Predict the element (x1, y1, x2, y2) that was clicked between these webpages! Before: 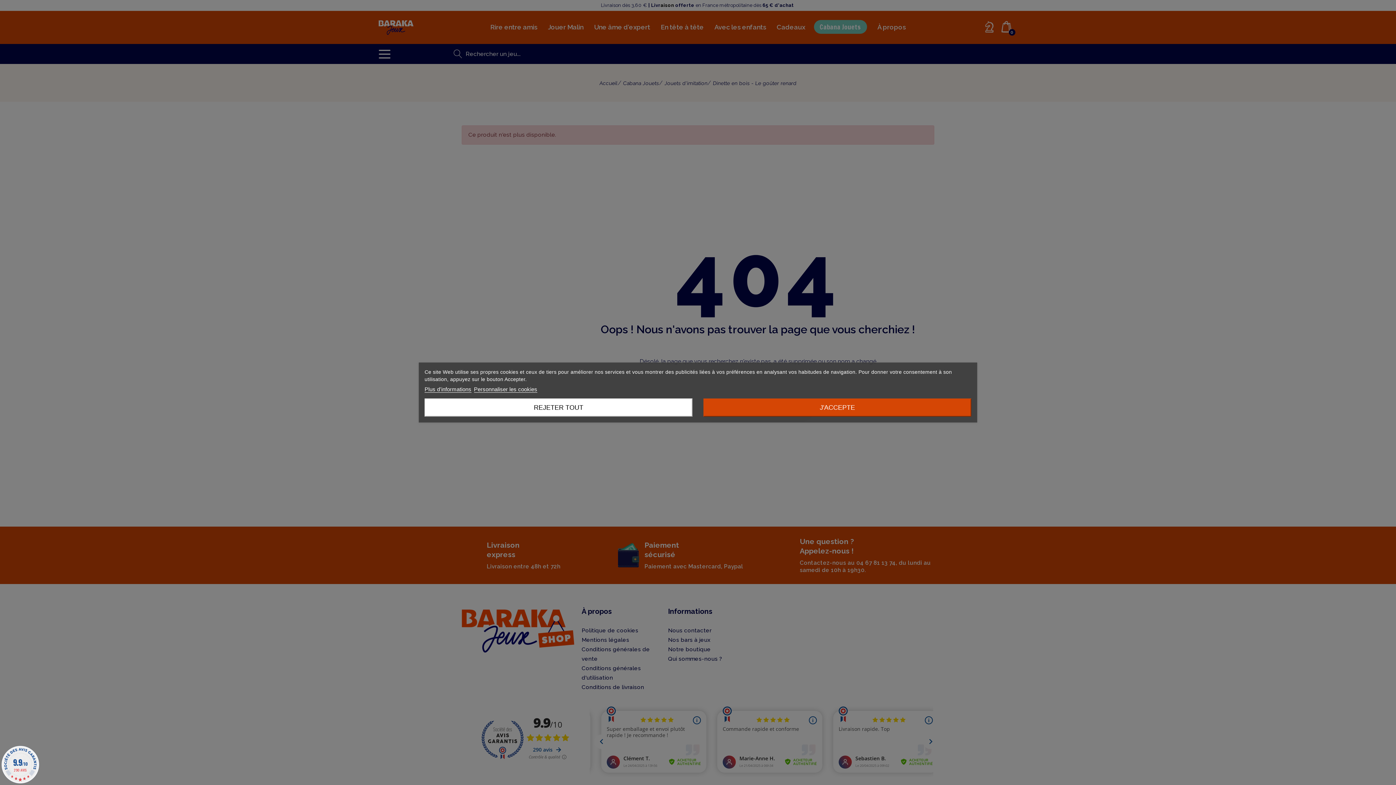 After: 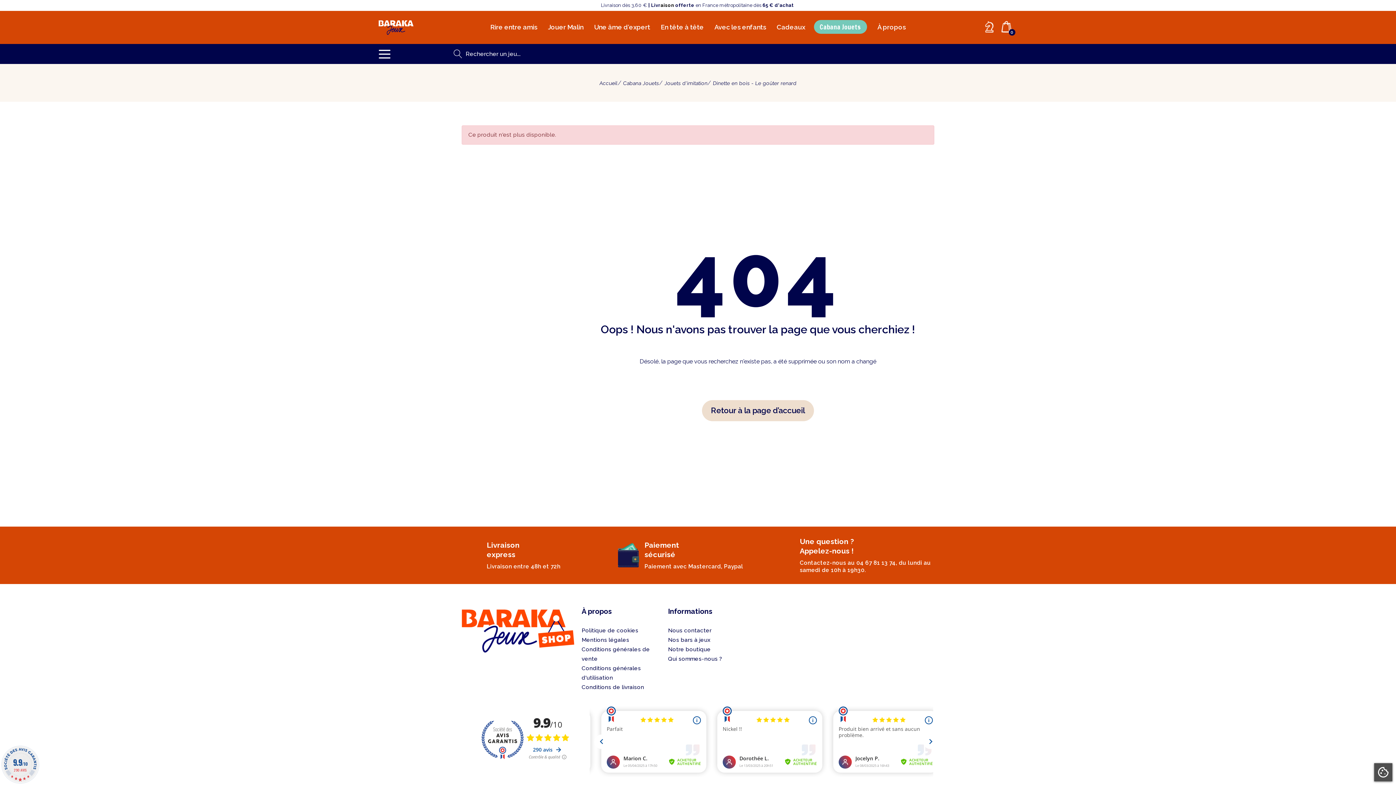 Action: bbox: (424, 398, 692, 416) label: REJETER TOUT